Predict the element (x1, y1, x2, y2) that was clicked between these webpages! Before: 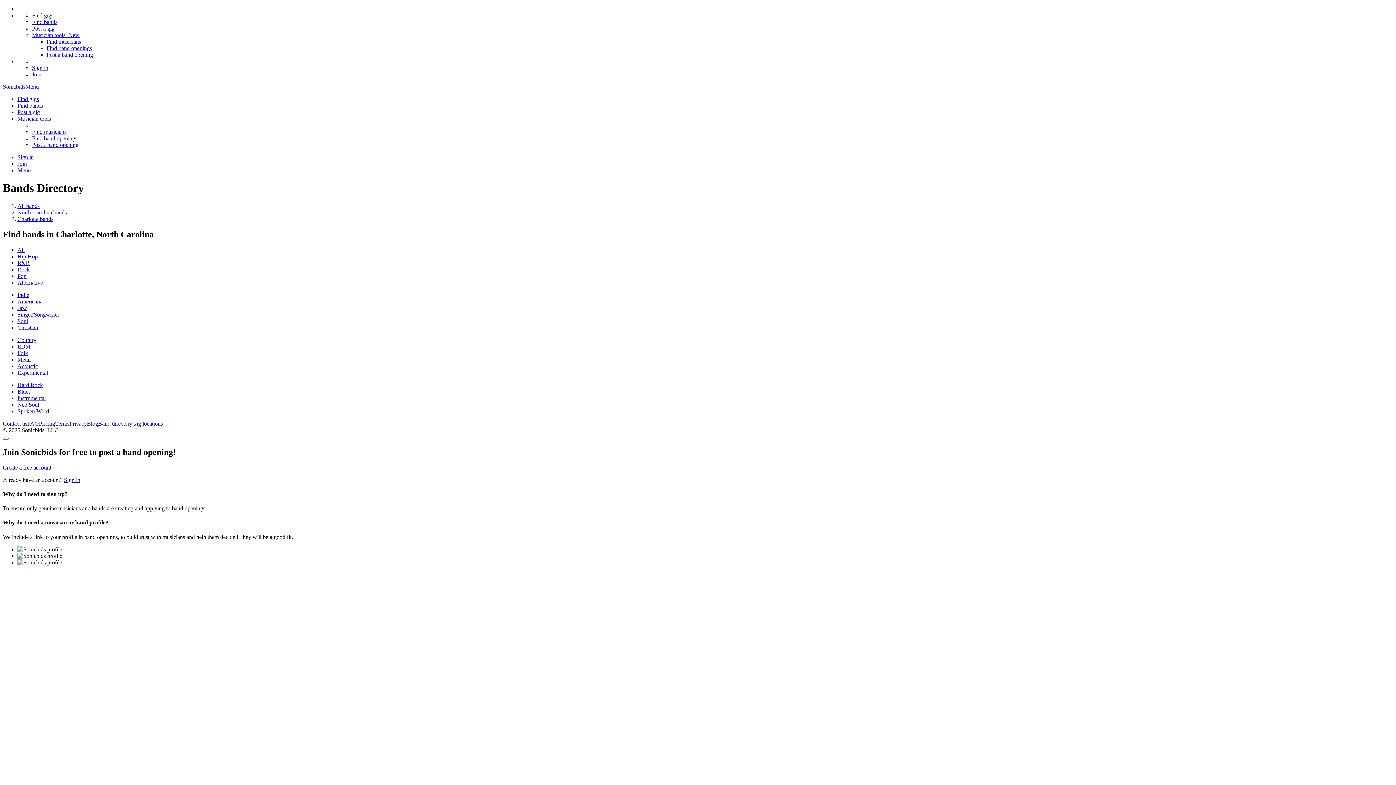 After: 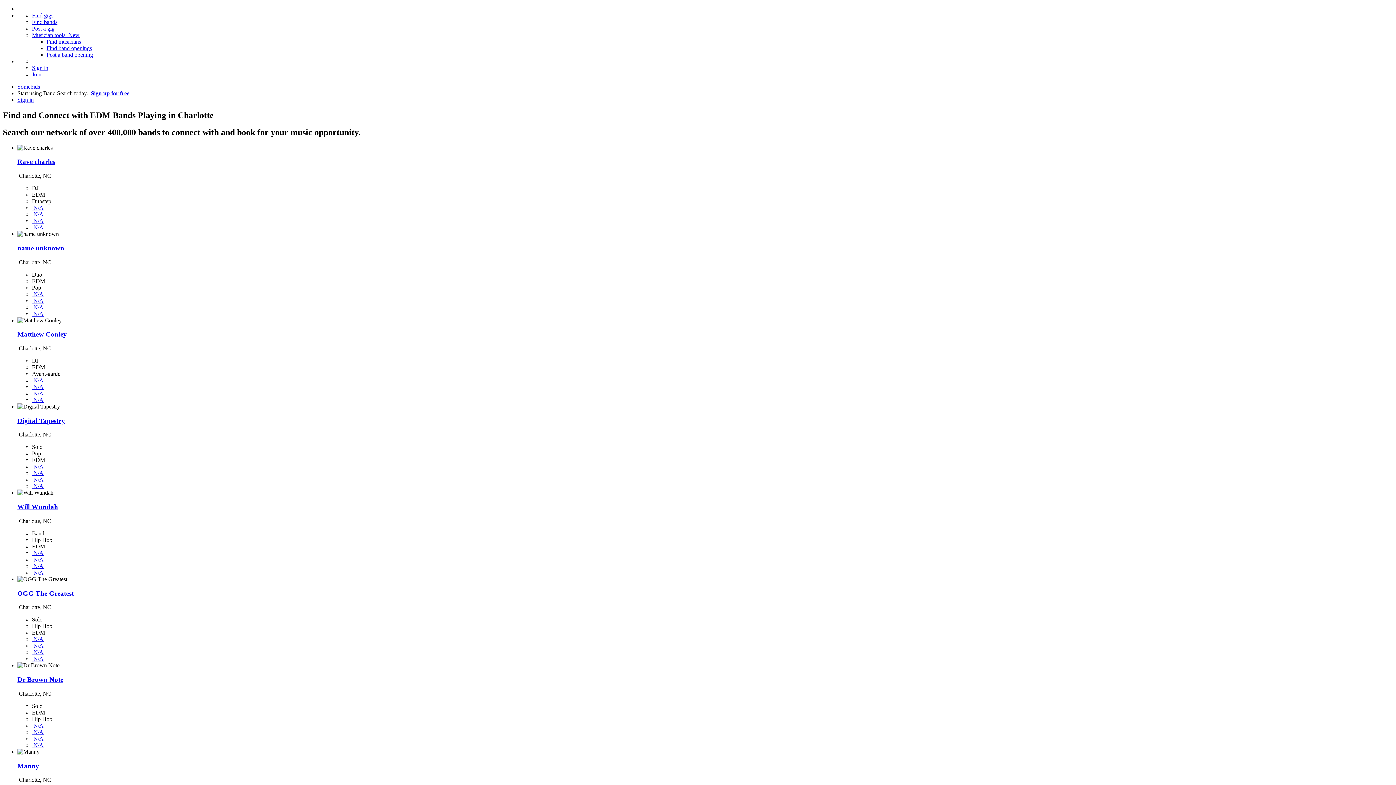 Action: label: EDM bbox: (17, 343, 30, 349)